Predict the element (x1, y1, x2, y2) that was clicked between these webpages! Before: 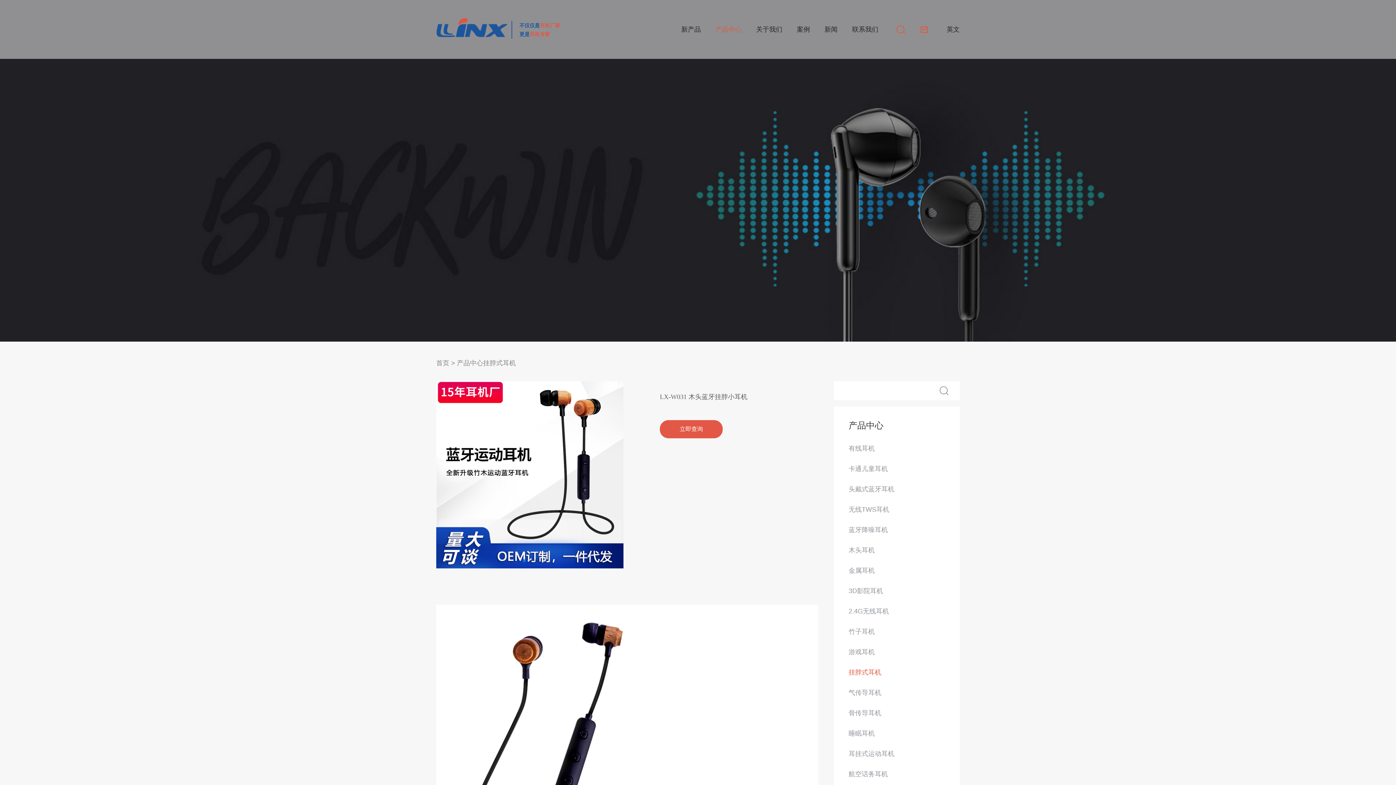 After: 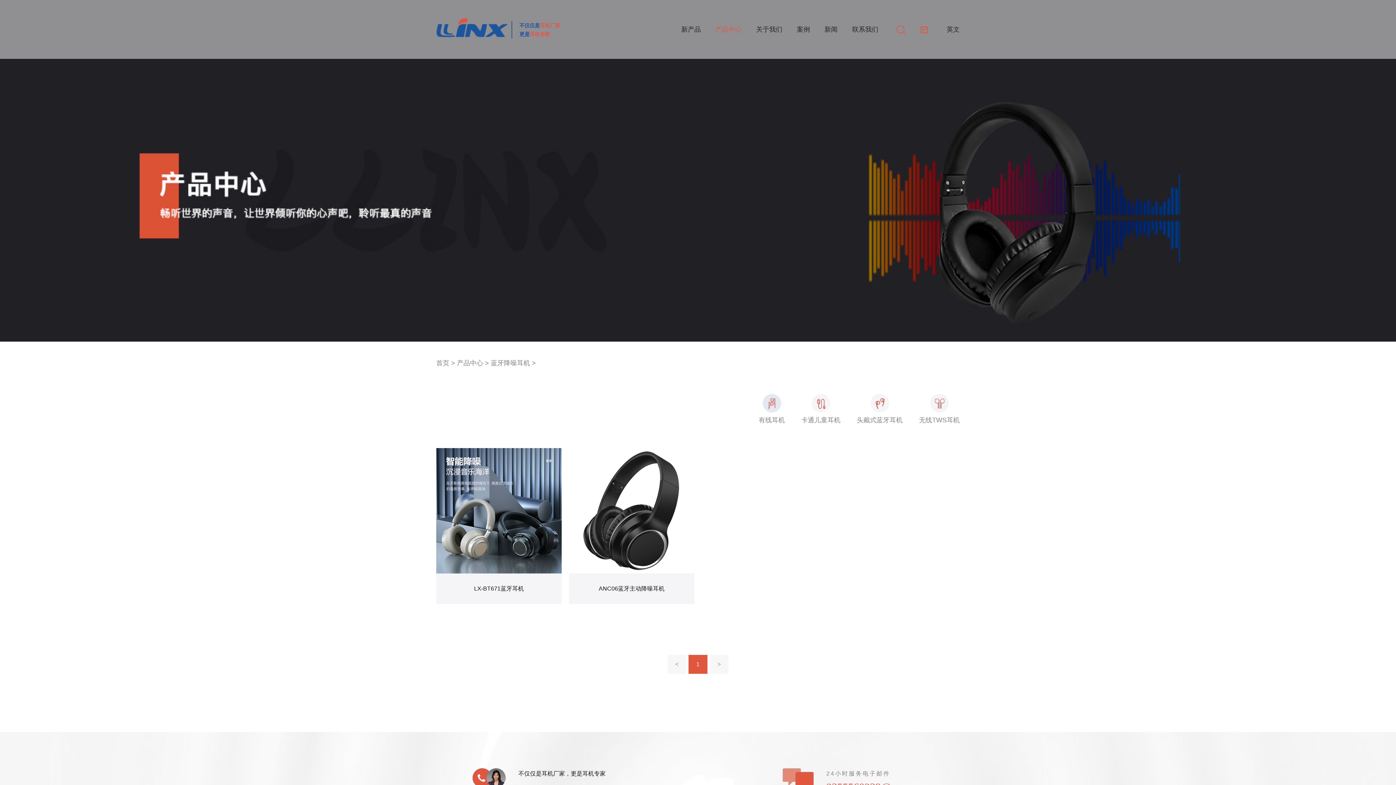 Action: label: 蓝牙降噪耳机 bbox: (848, 526, 888, 533)